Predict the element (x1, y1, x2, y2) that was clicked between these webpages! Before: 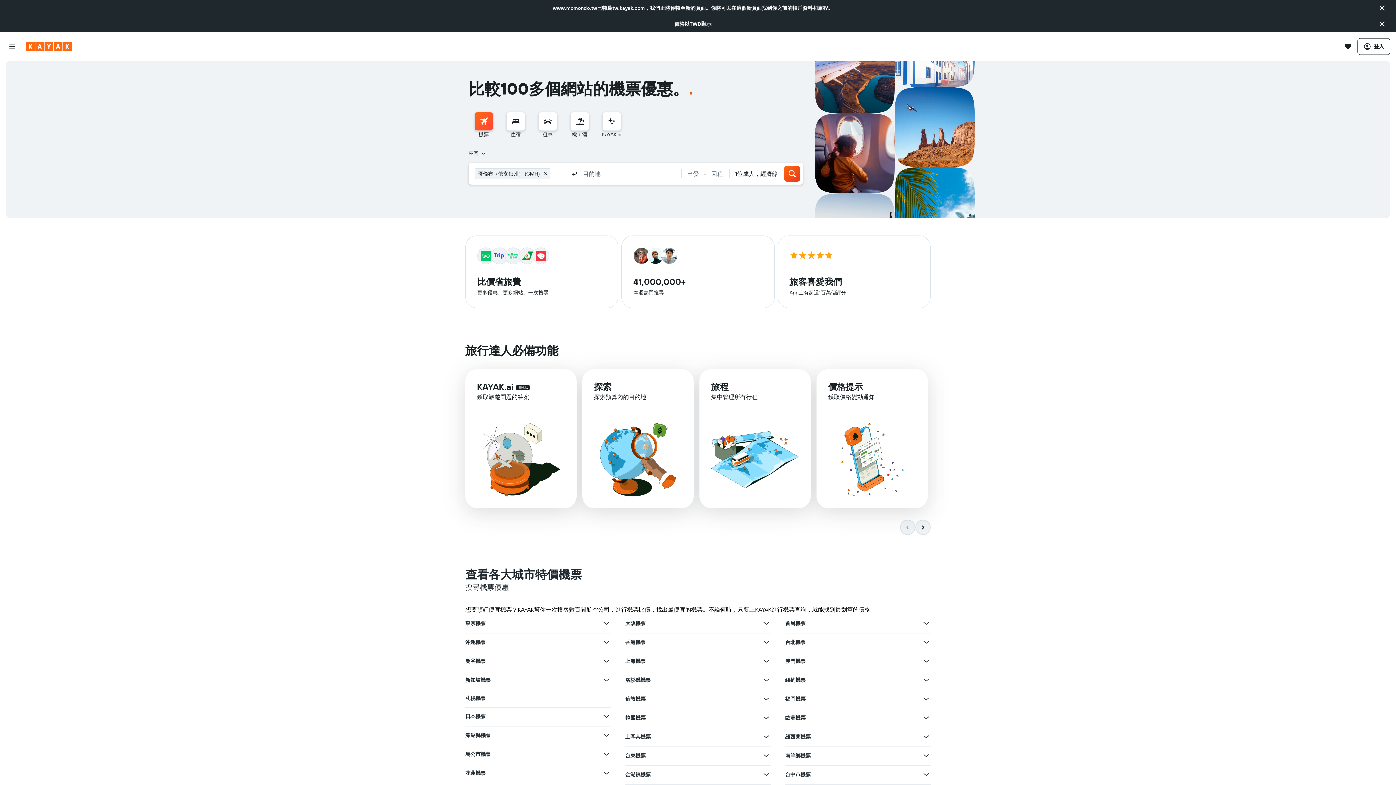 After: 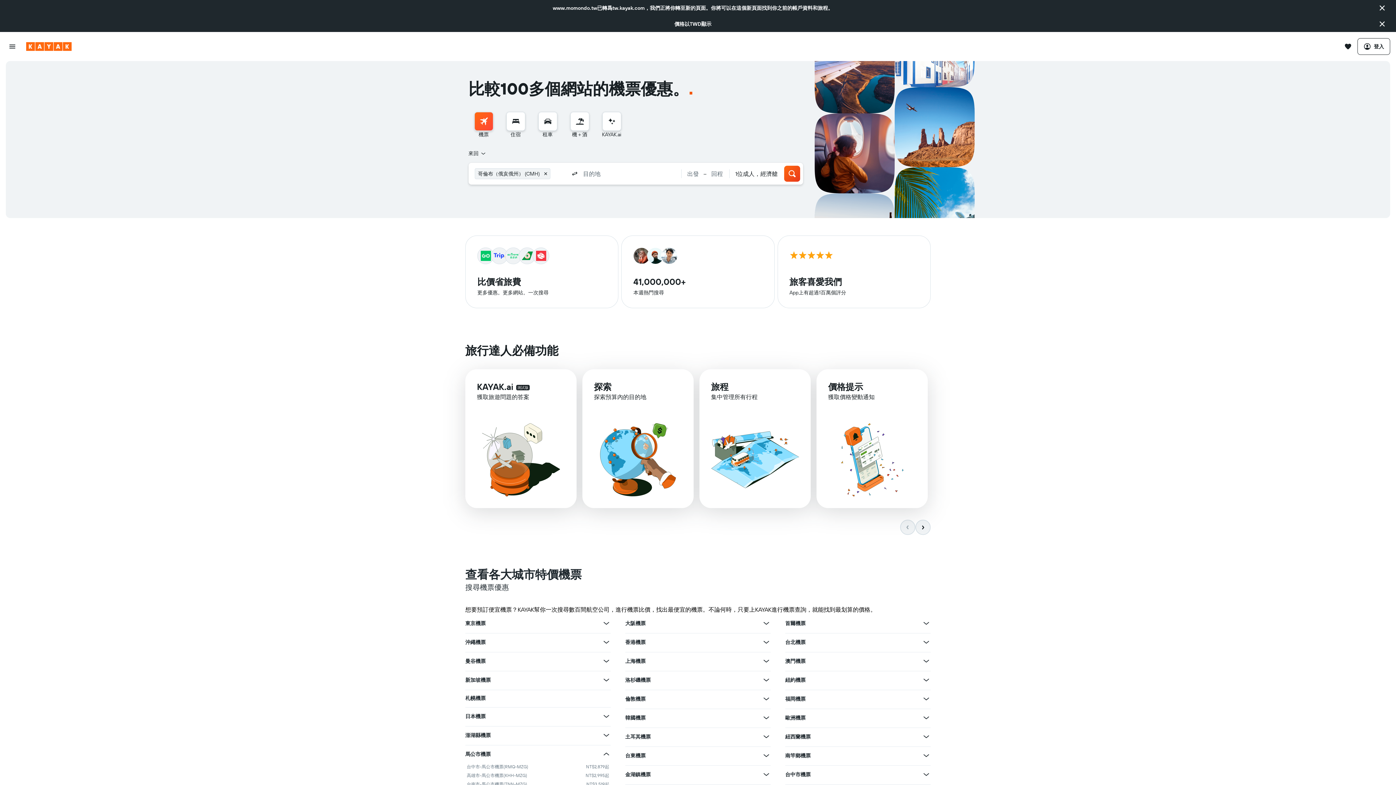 Action: label: 查在馬公市機票其他優惠 bbox: (602, 750, 610, 758)